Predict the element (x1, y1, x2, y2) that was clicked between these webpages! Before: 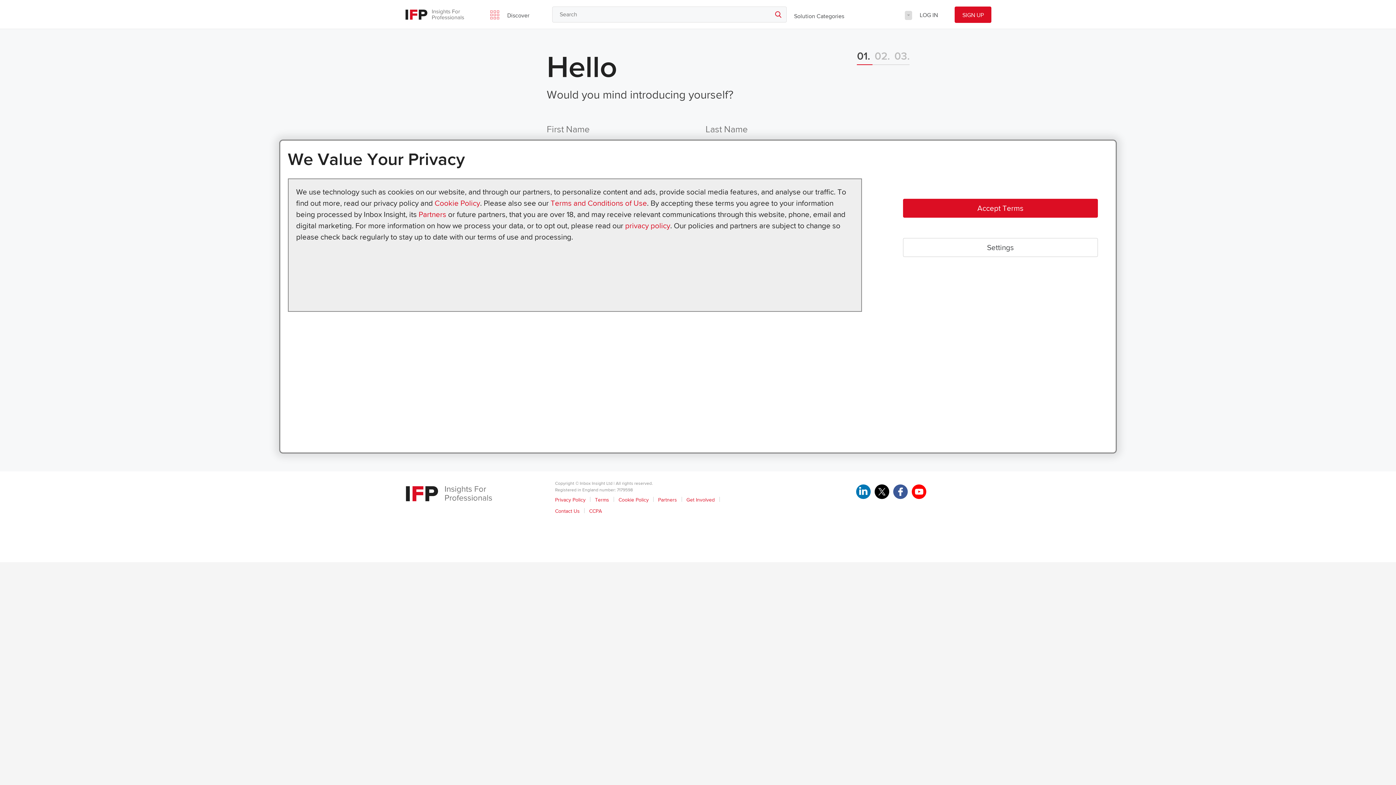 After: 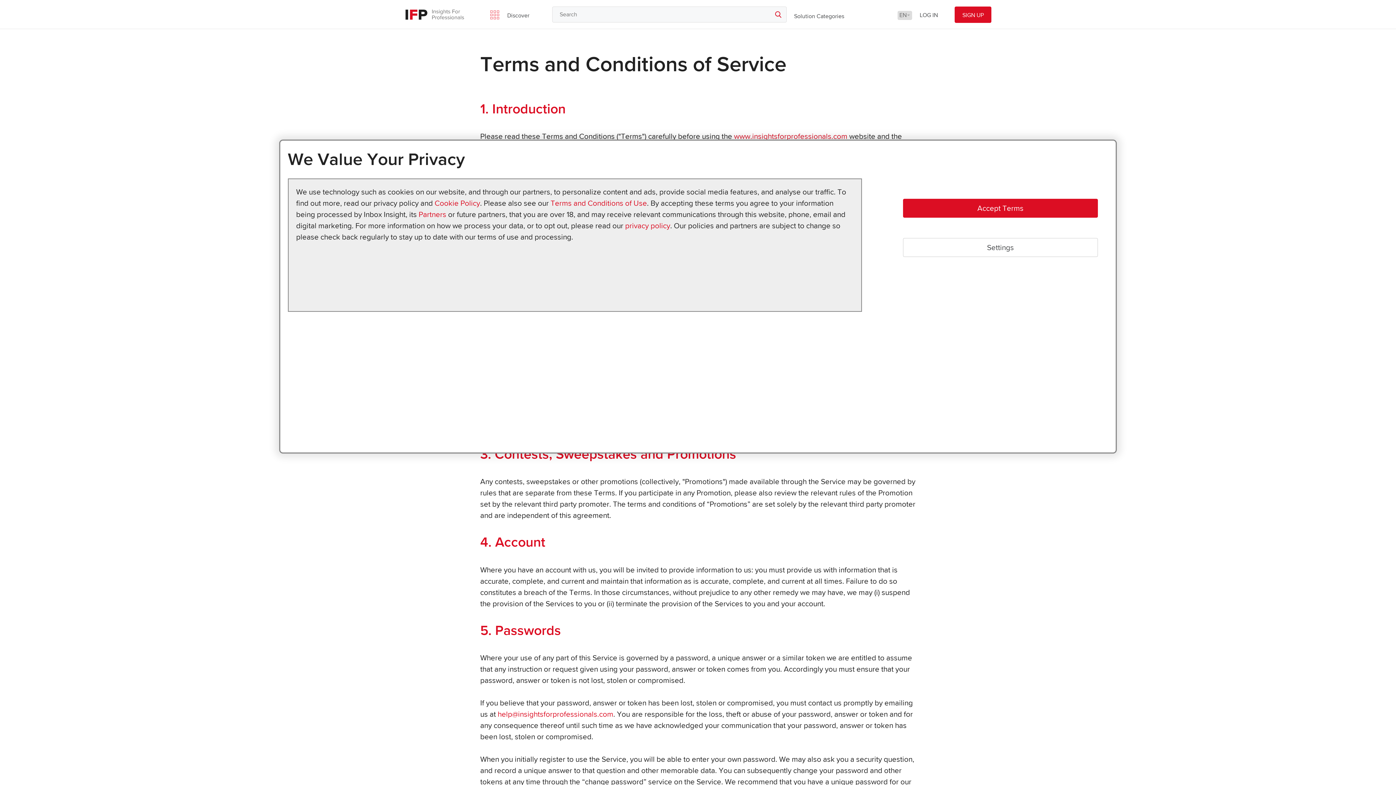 Action: bbox: (595, 497, 609, 503) label: Terms